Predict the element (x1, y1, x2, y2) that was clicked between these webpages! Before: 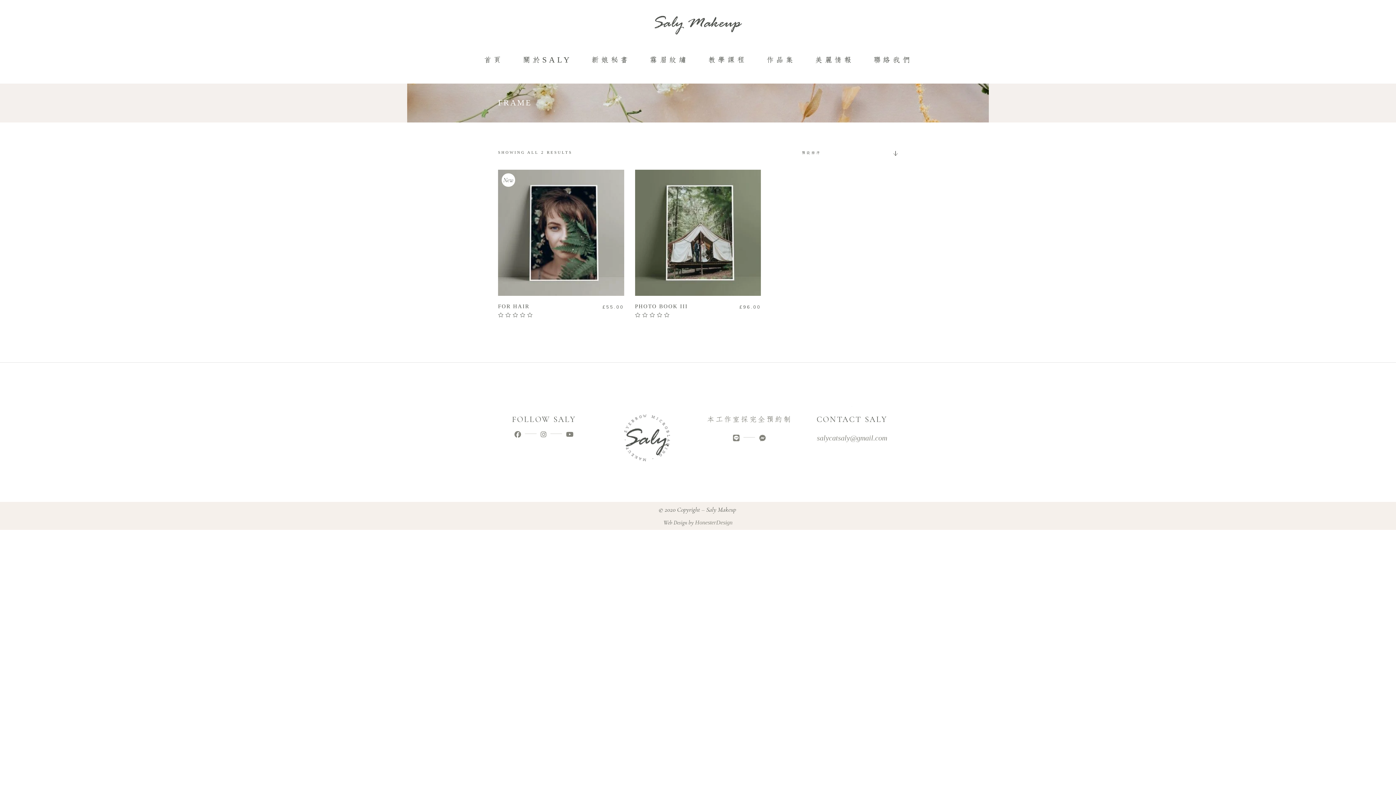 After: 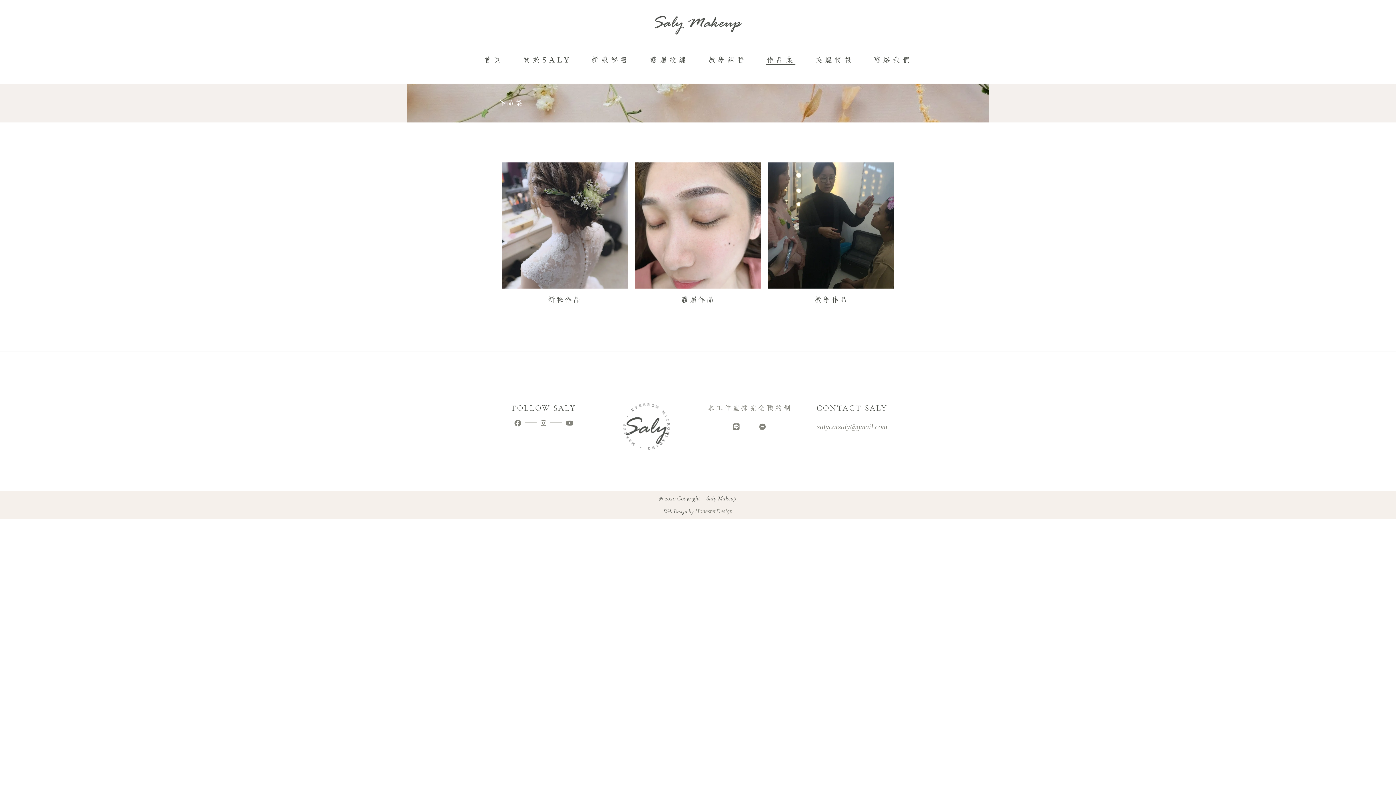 Action: bbox: (756, 54, 805, 65) label: 作品集